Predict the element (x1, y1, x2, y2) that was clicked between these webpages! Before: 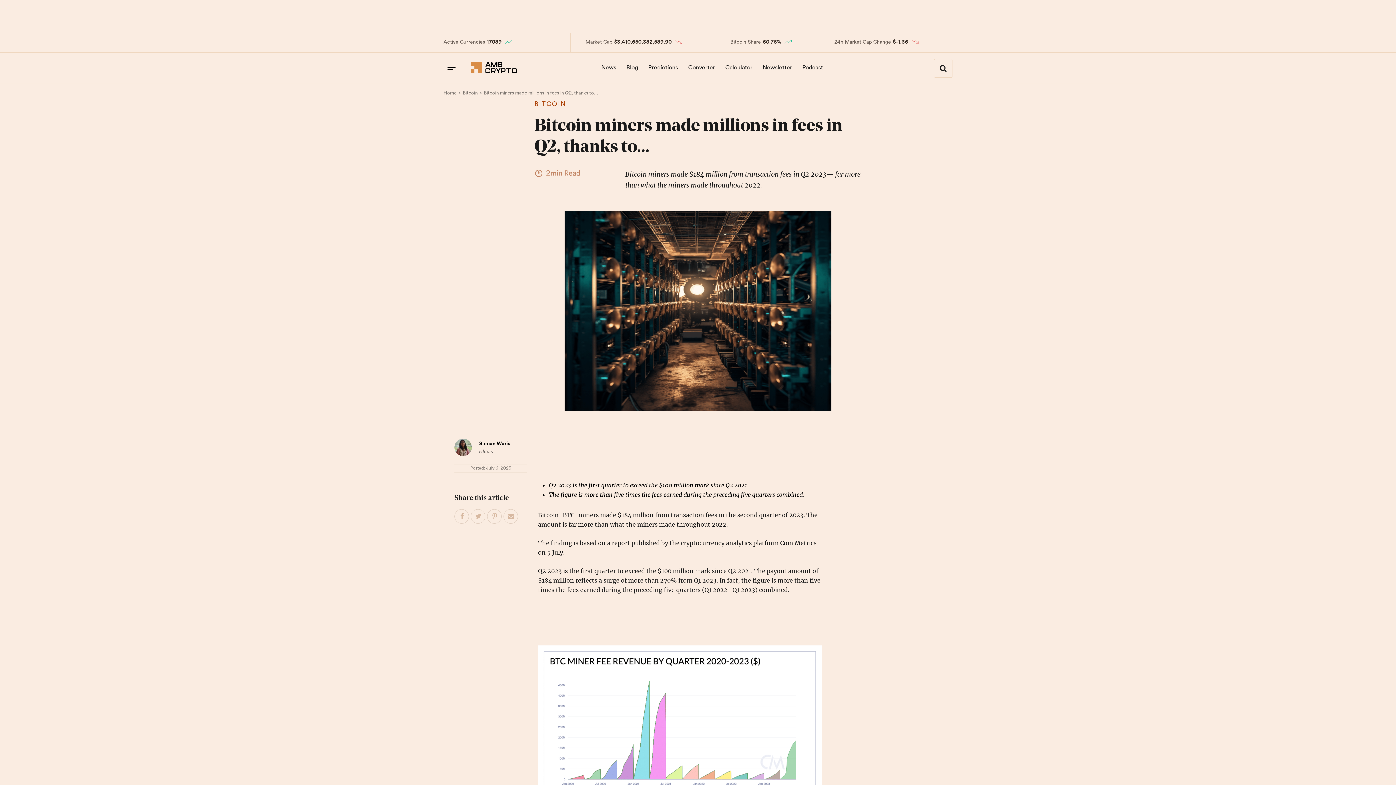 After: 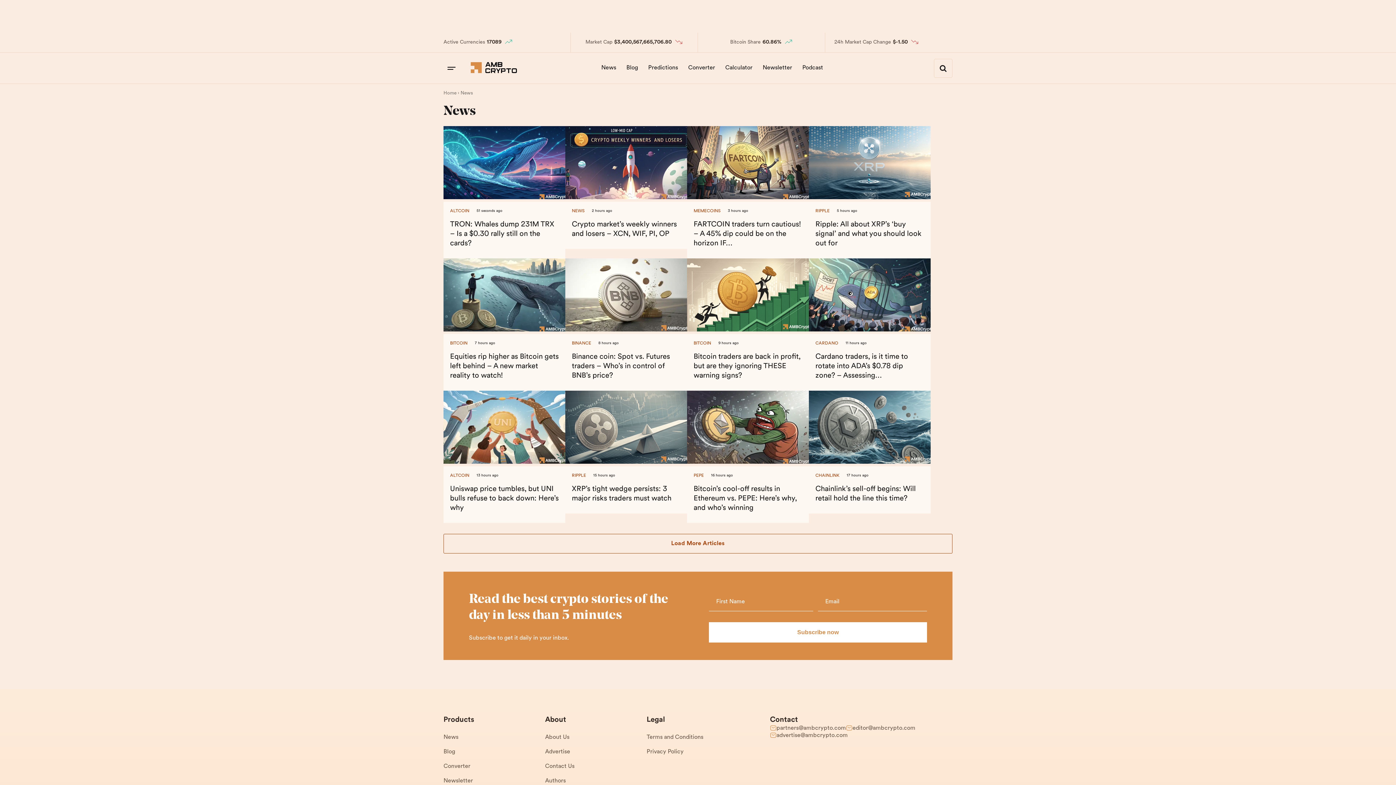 Action: label: News bbox: (597, 58, 620, 77)